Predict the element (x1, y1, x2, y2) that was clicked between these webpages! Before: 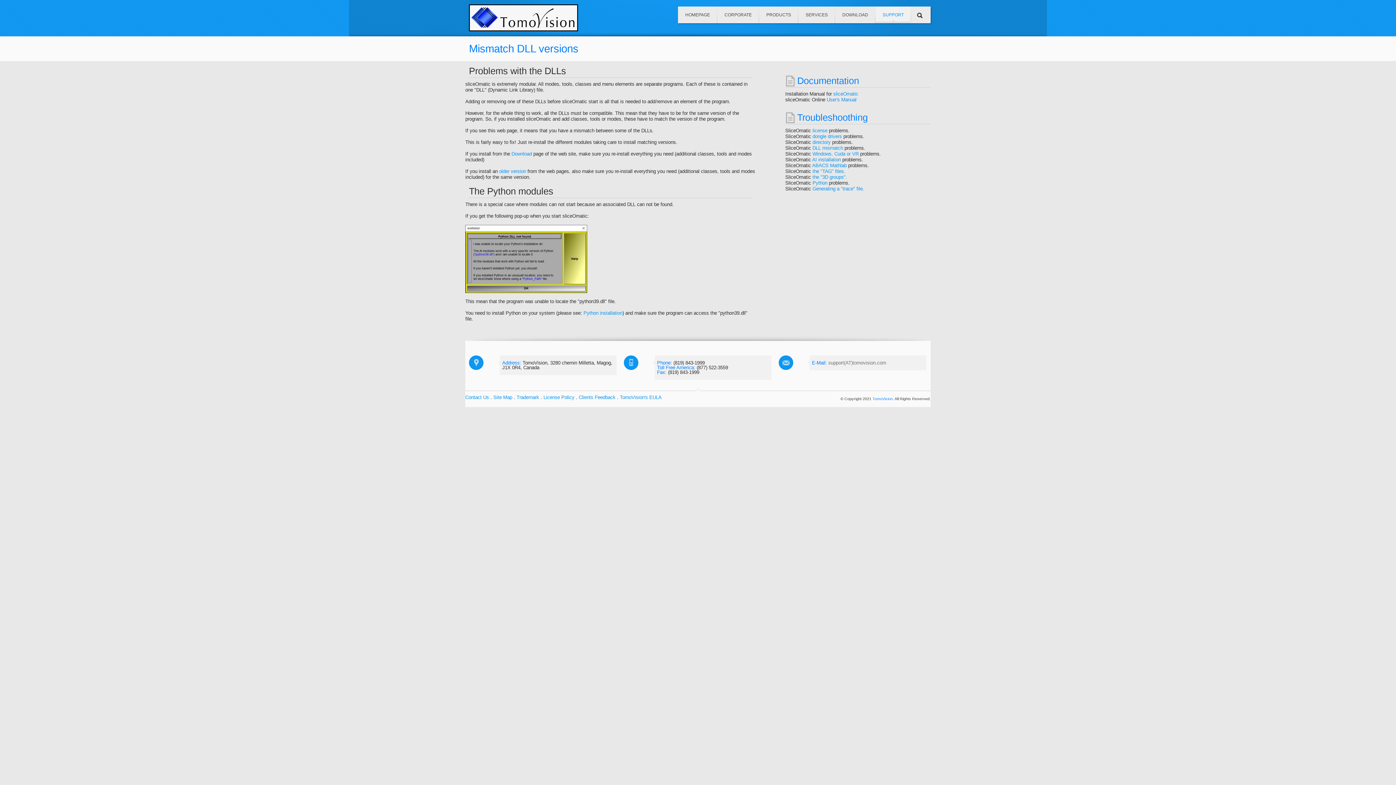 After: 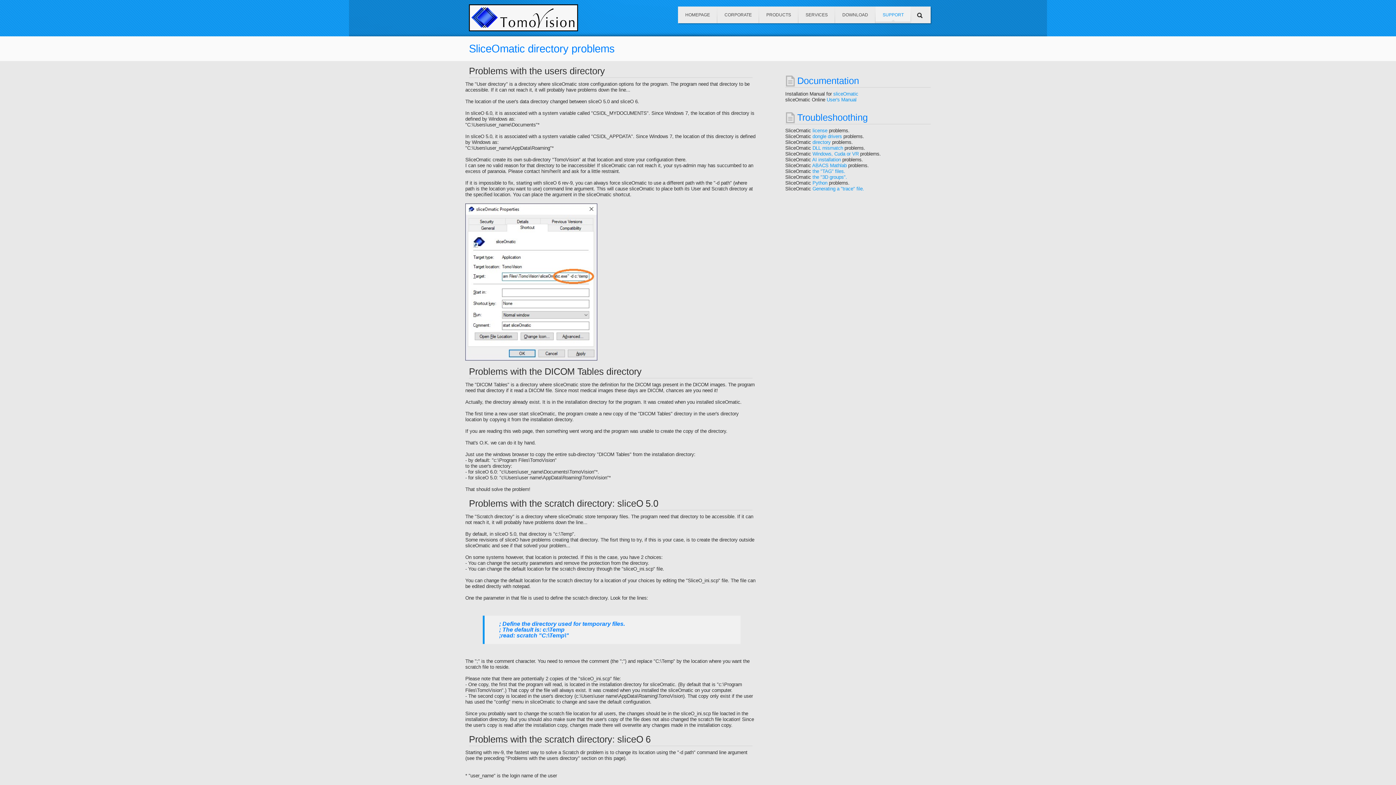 Action: bbox: (812, 139, 832, 145) label: directory 